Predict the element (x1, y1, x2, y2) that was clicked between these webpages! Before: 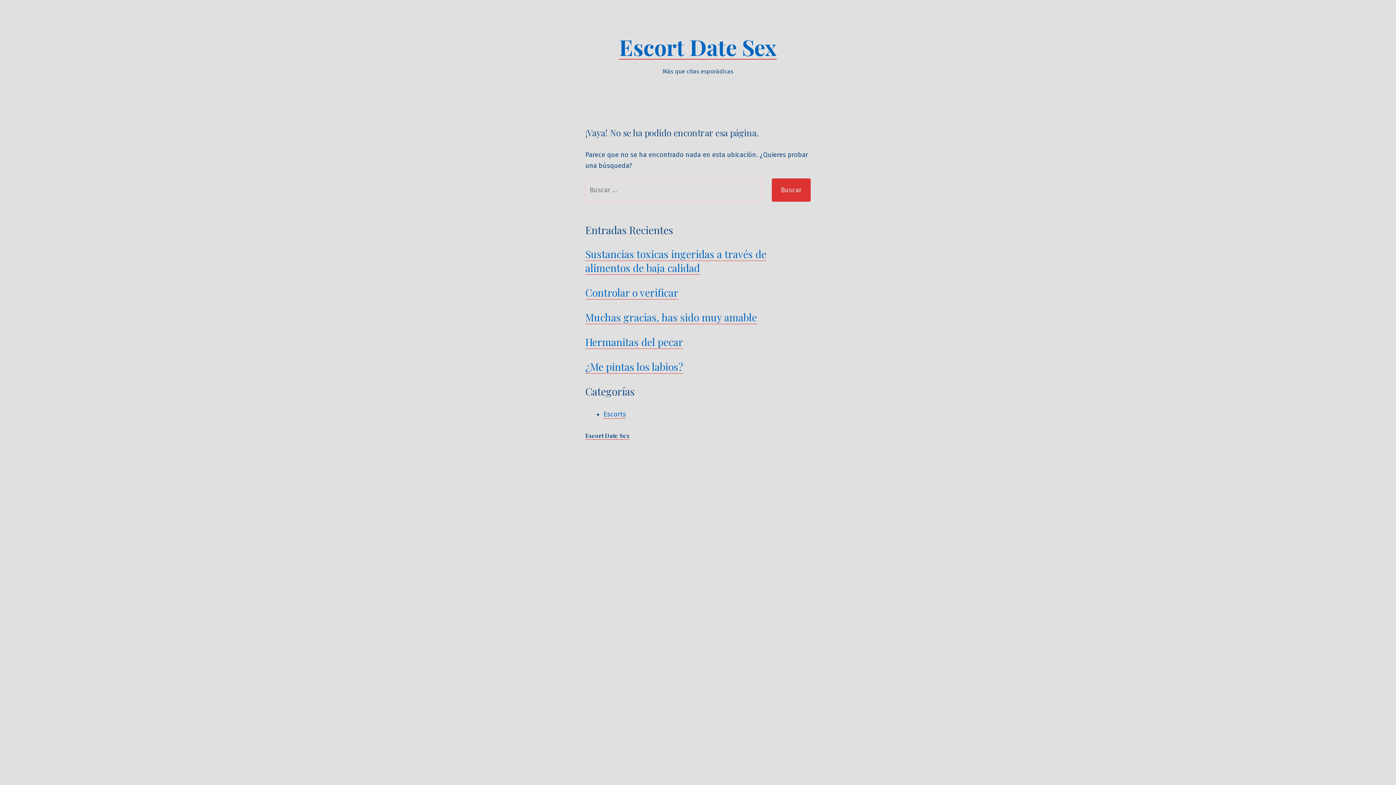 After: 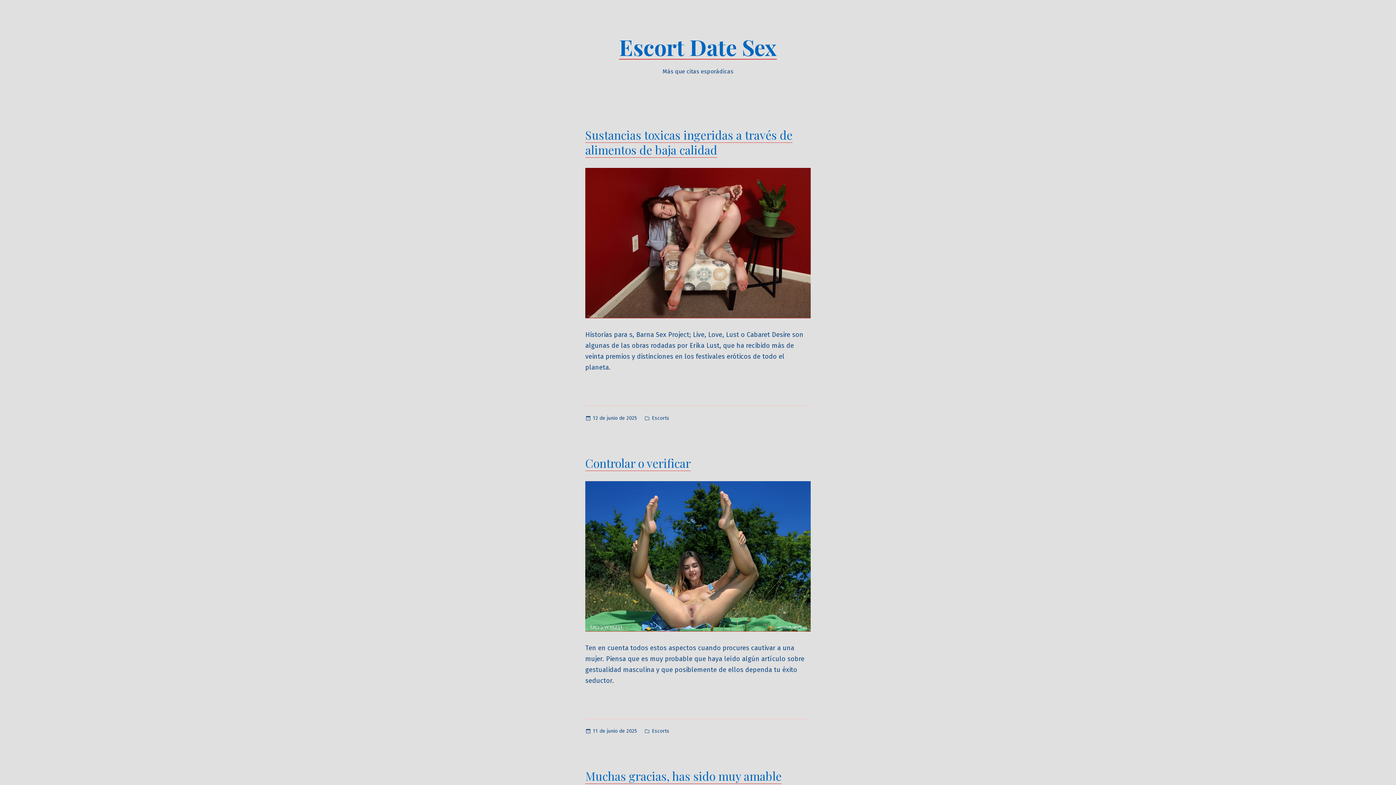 Action: label: Escort Date Sex bbox: (585, 432, 629, 440)